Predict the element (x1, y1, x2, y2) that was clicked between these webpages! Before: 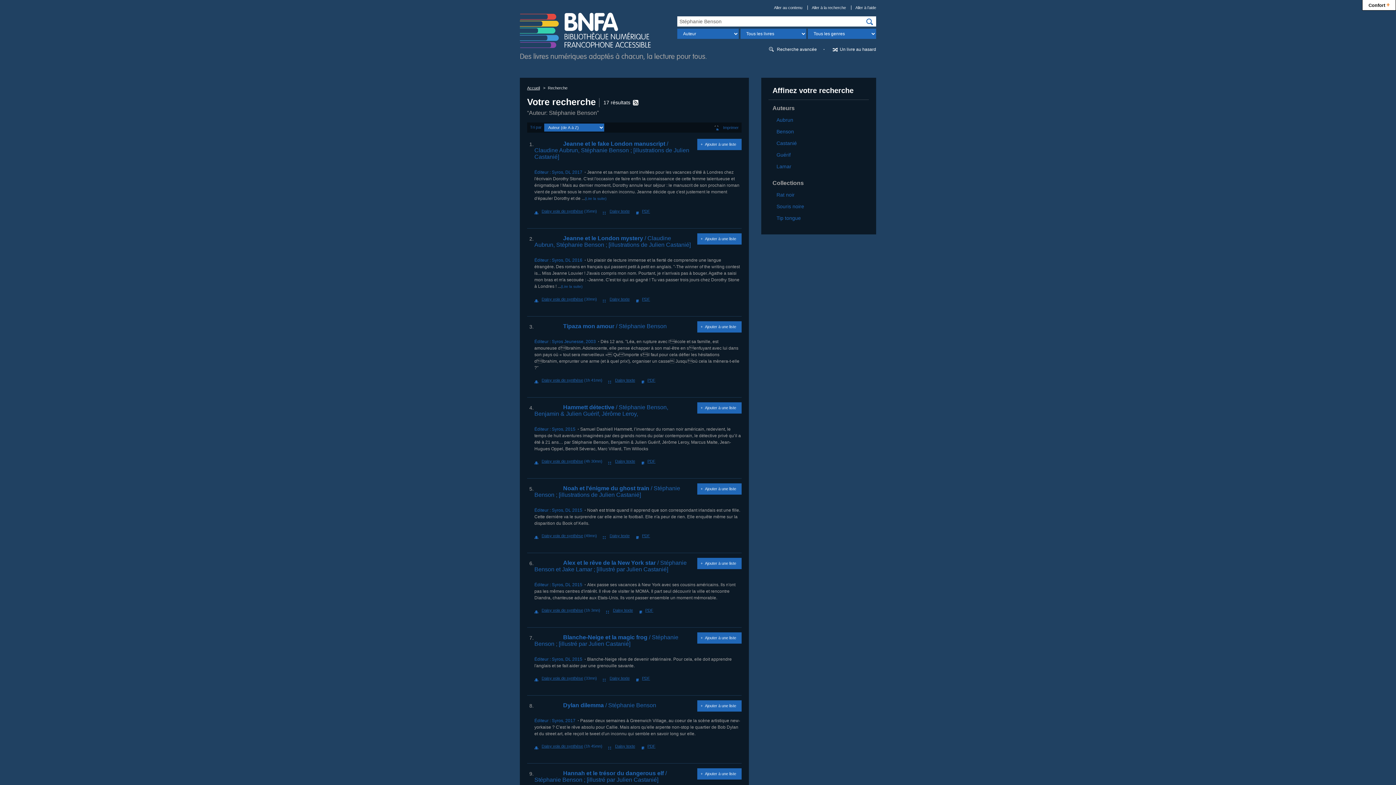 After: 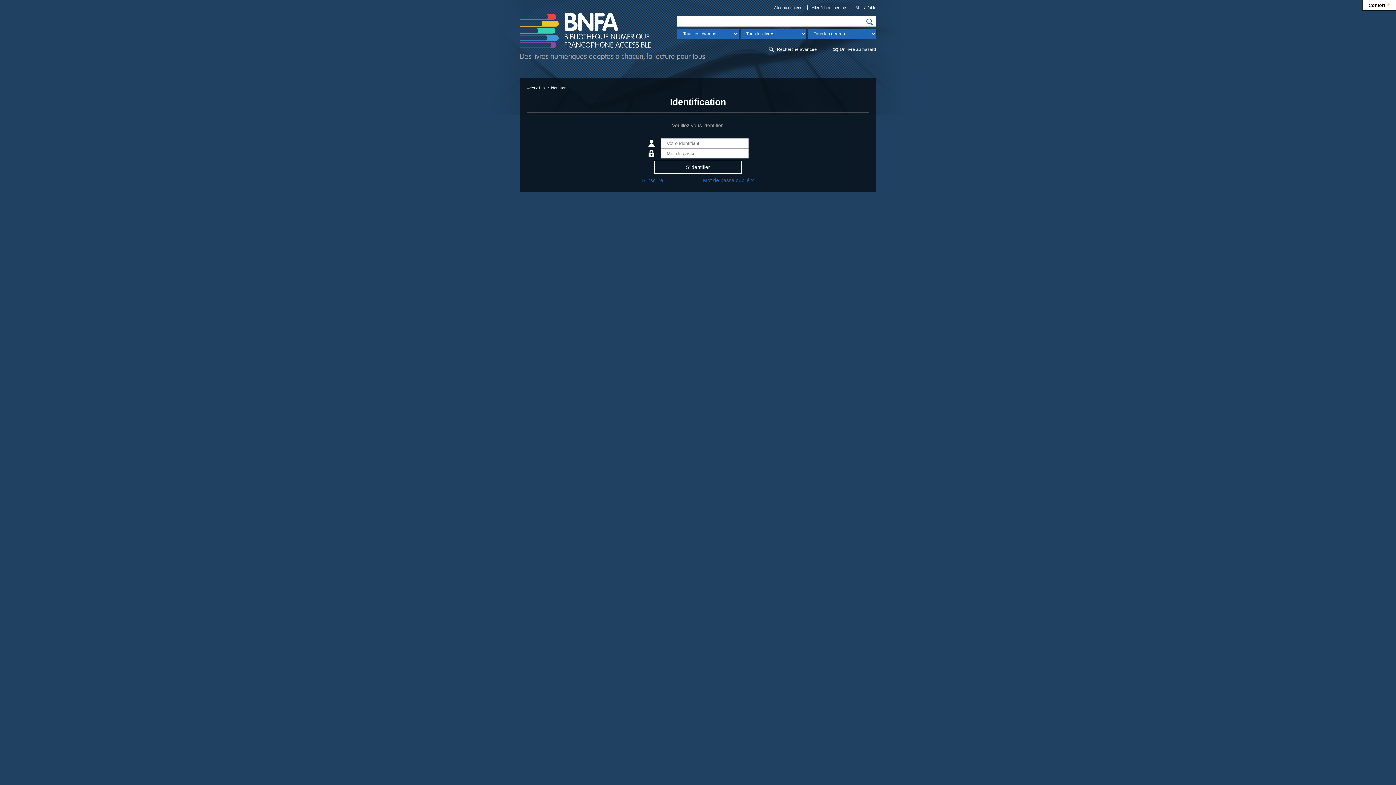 Action: label: Ajouter à une liste bbox: (697, 632, 741, 644)